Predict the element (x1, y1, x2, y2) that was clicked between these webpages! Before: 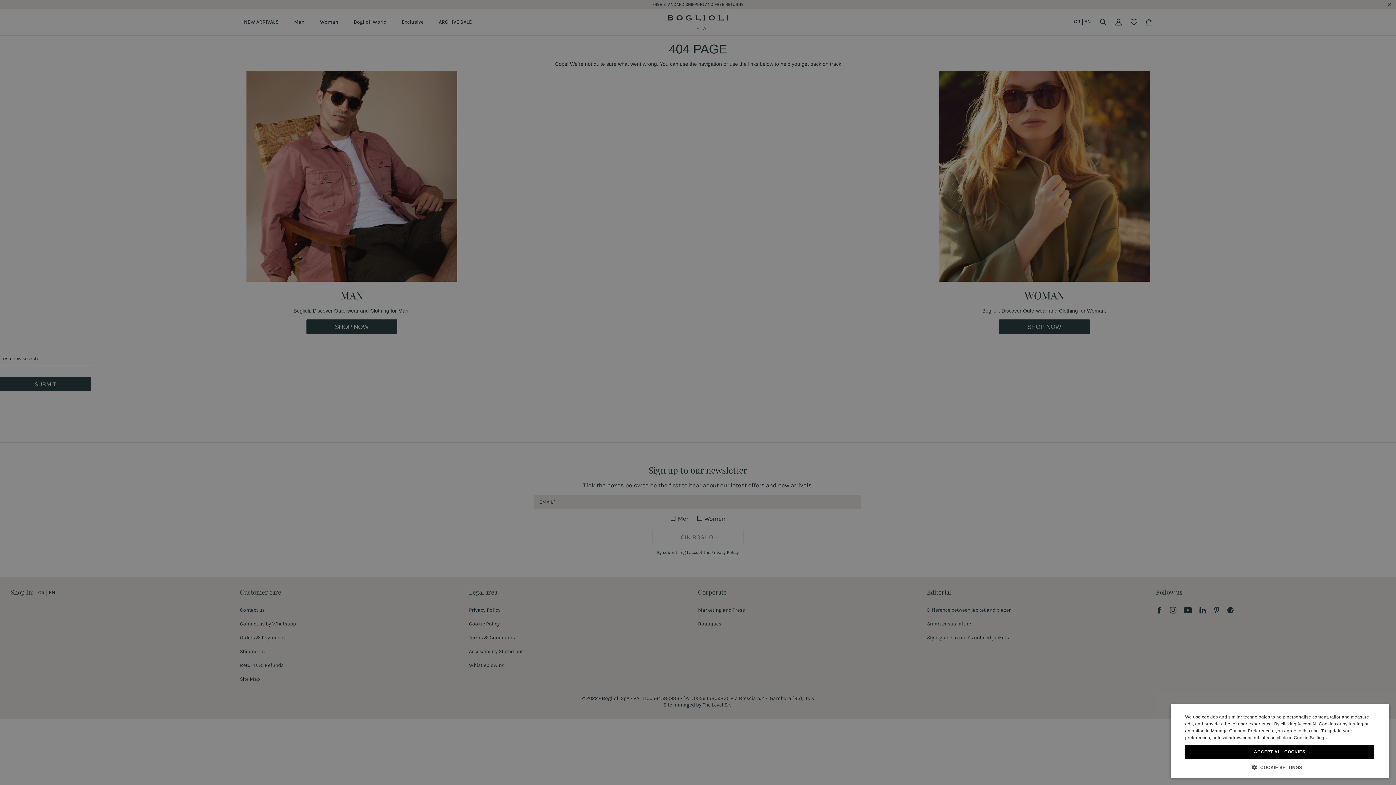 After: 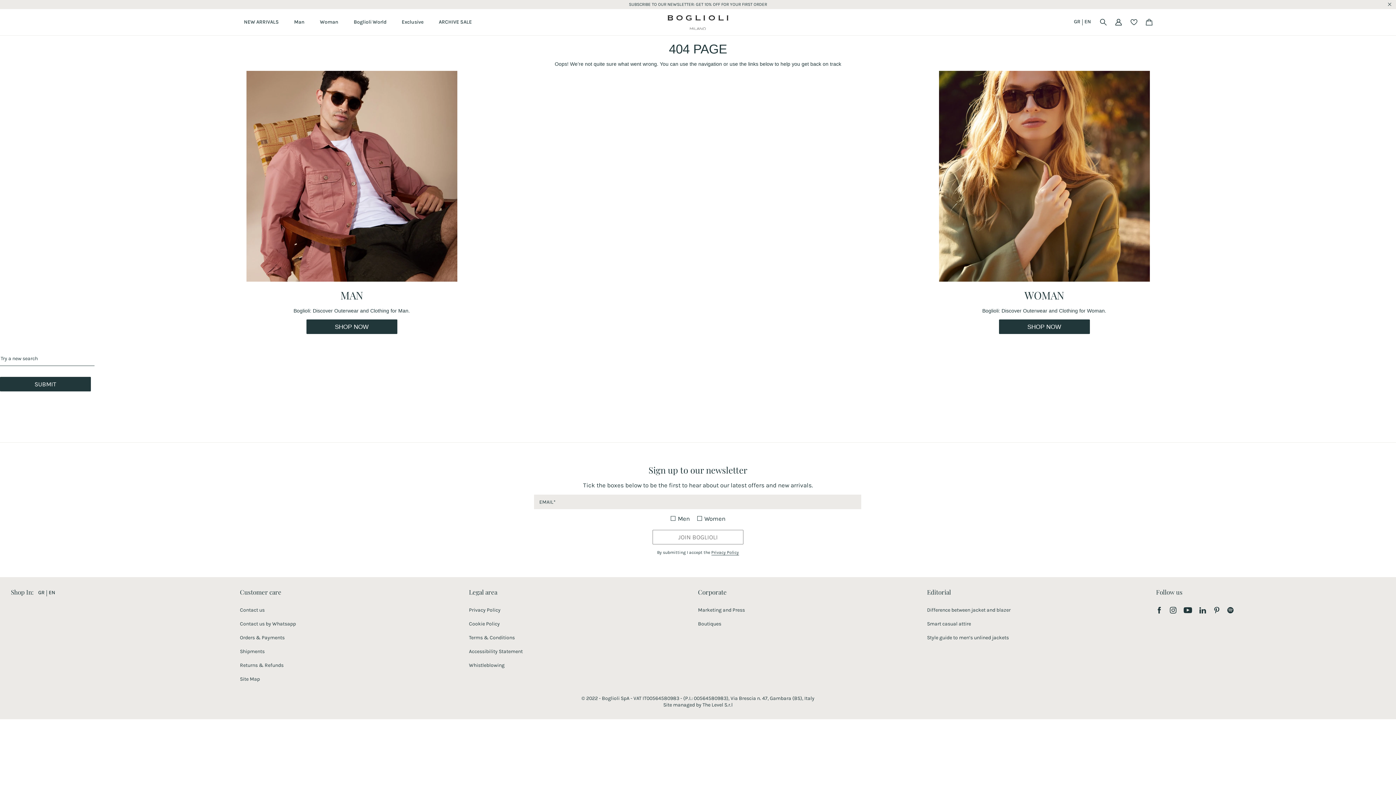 Action: bbox: (1185, 745, 1374, 759) label: ACCEPT ALL COOKIES